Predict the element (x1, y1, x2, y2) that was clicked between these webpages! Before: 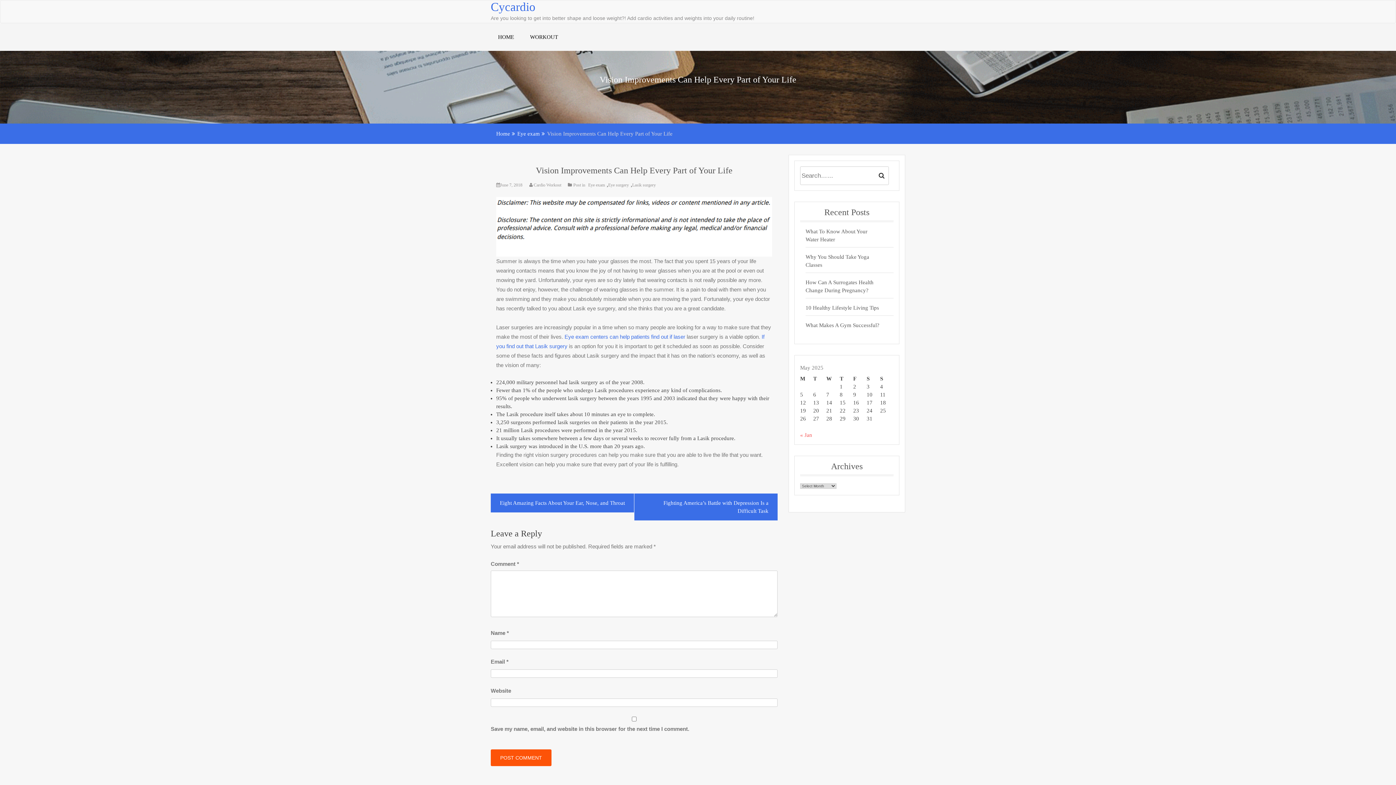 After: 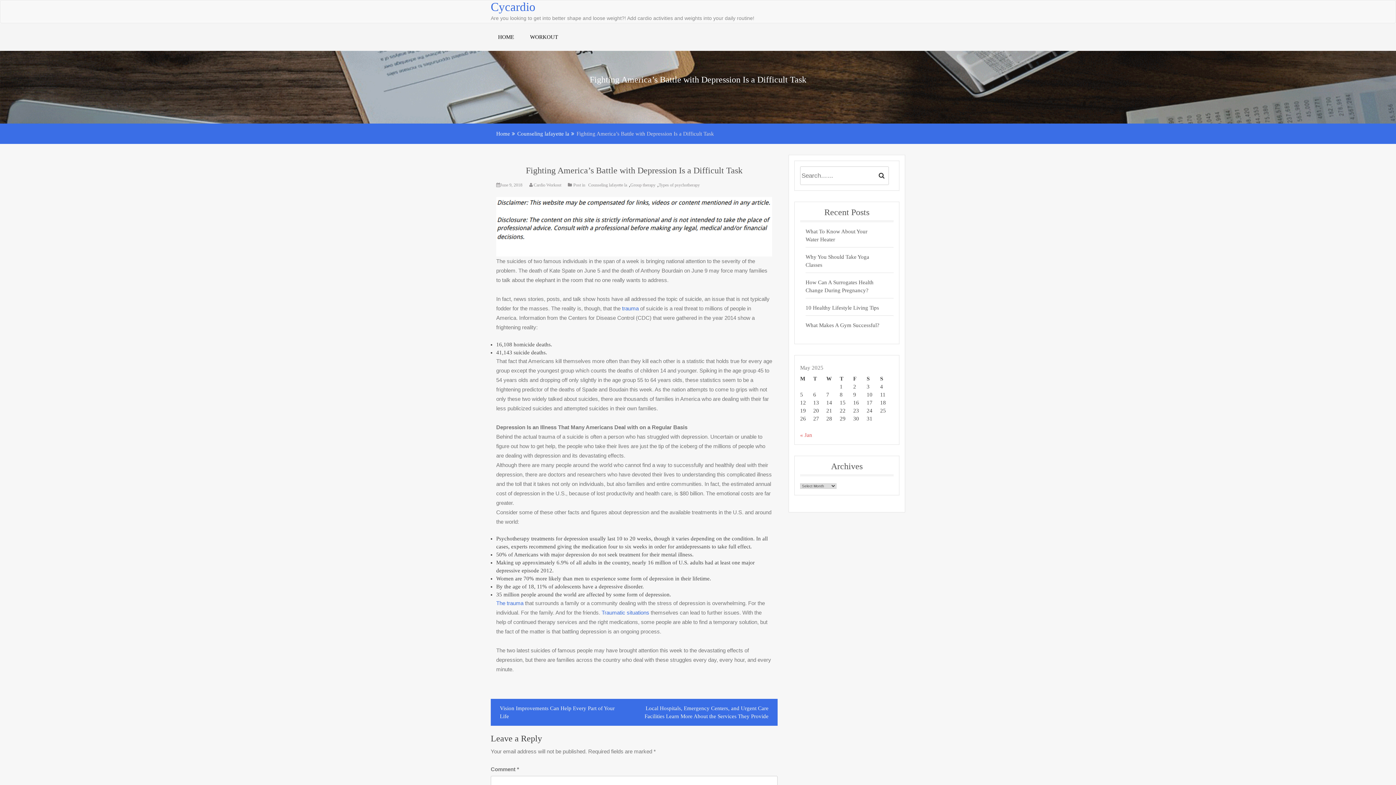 Action: label: Fighting America’s Battle with Depression Is a Difficult Task bbox: (634, 493, 777, 520)